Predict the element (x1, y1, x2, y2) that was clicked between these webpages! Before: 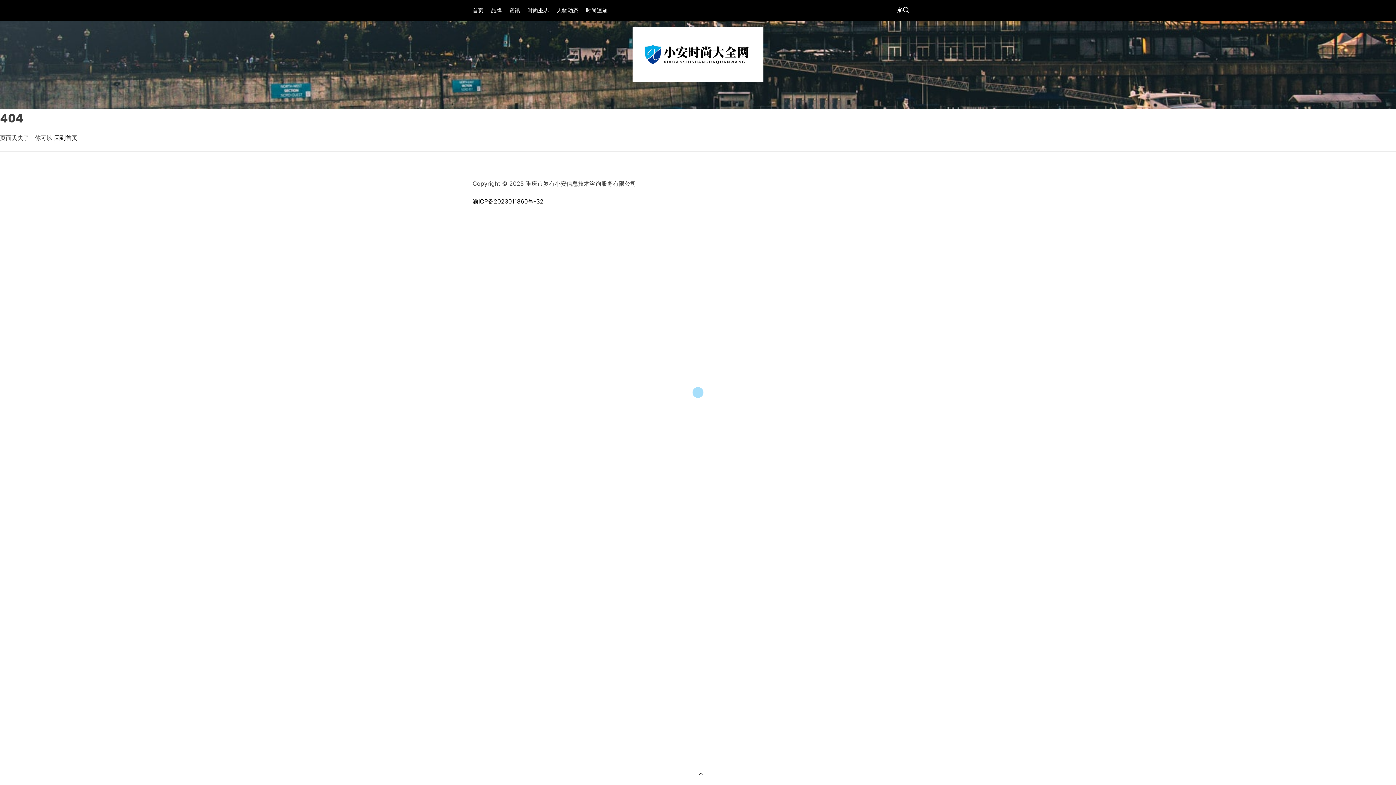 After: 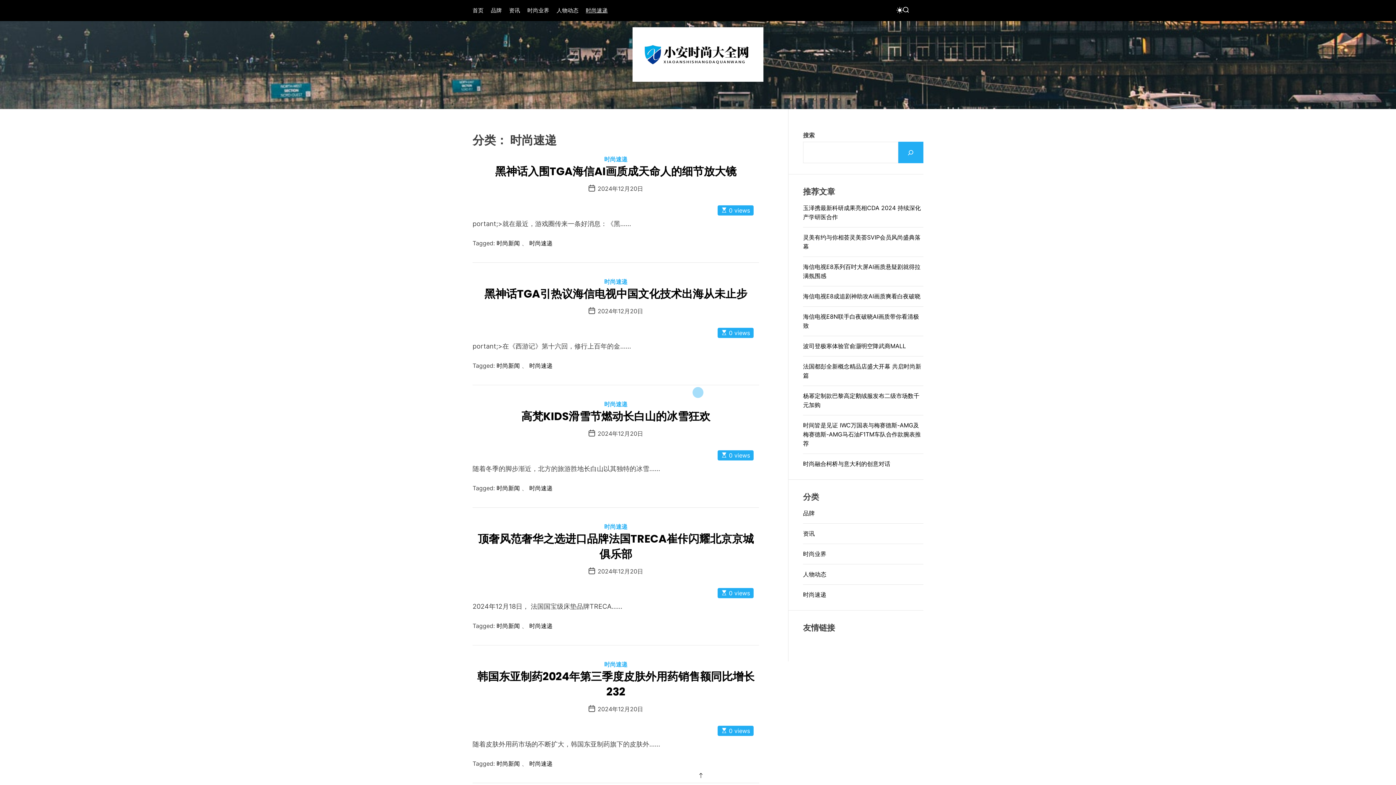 Action: label: 时尚速递 bbox: (585, 3, 607, 17)